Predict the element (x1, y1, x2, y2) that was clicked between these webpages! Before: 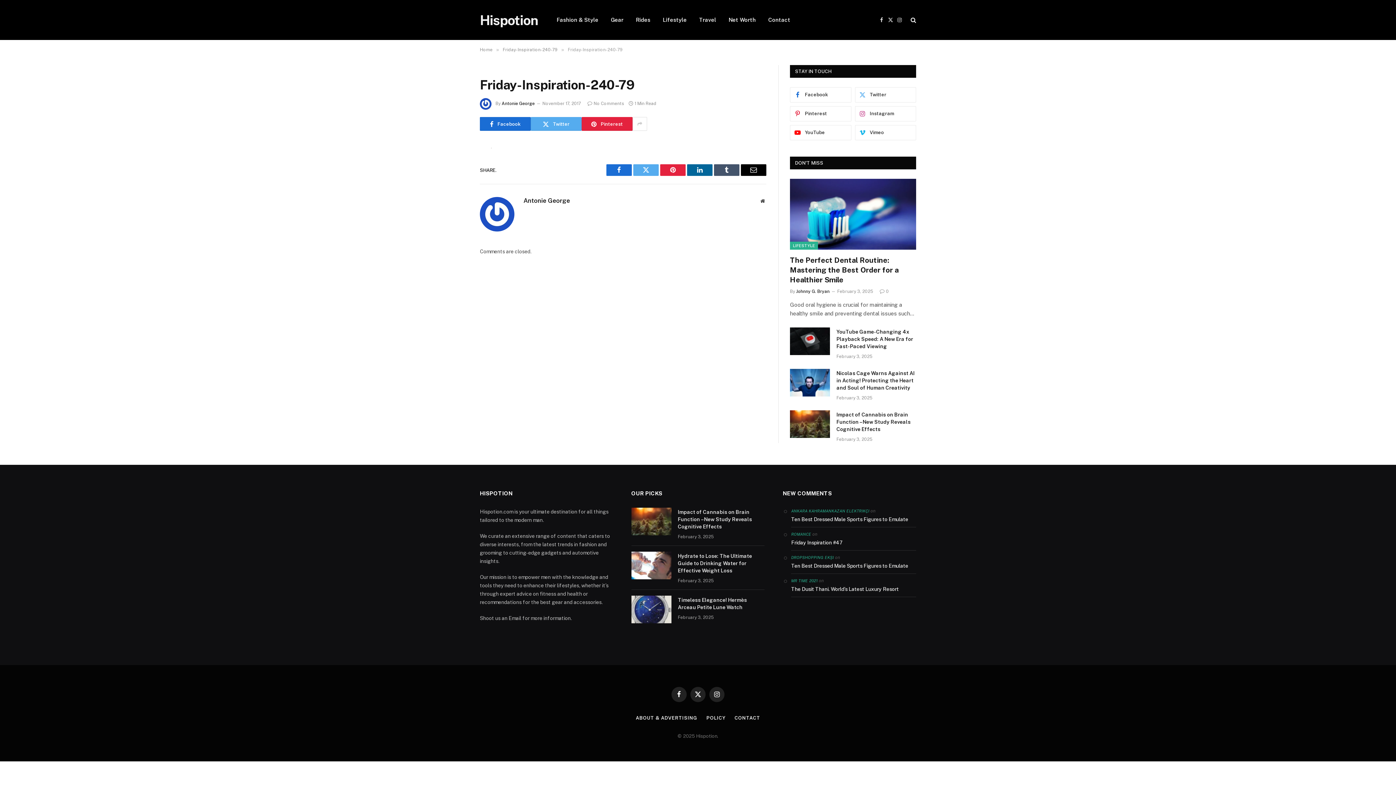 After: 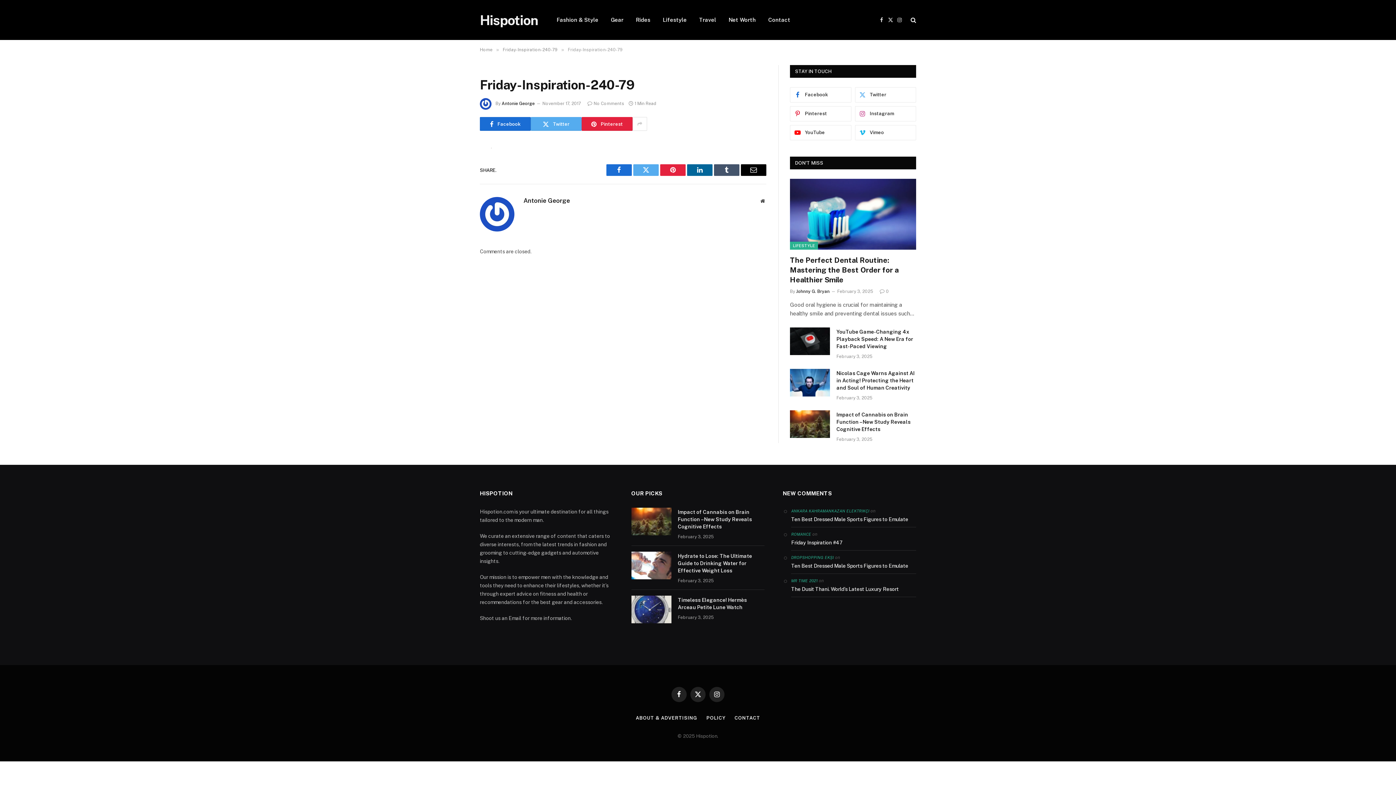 Action: bbox: (447, 233, 461, 248)